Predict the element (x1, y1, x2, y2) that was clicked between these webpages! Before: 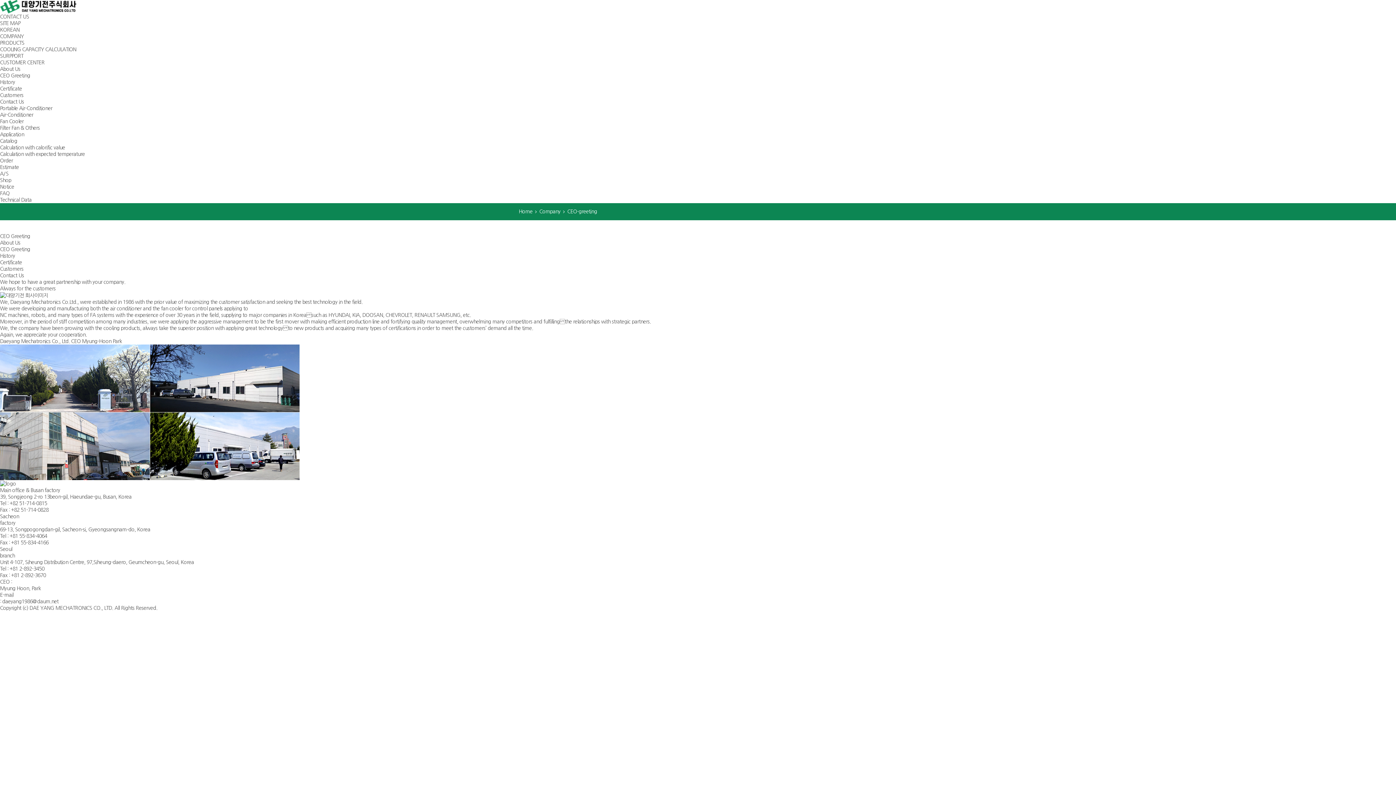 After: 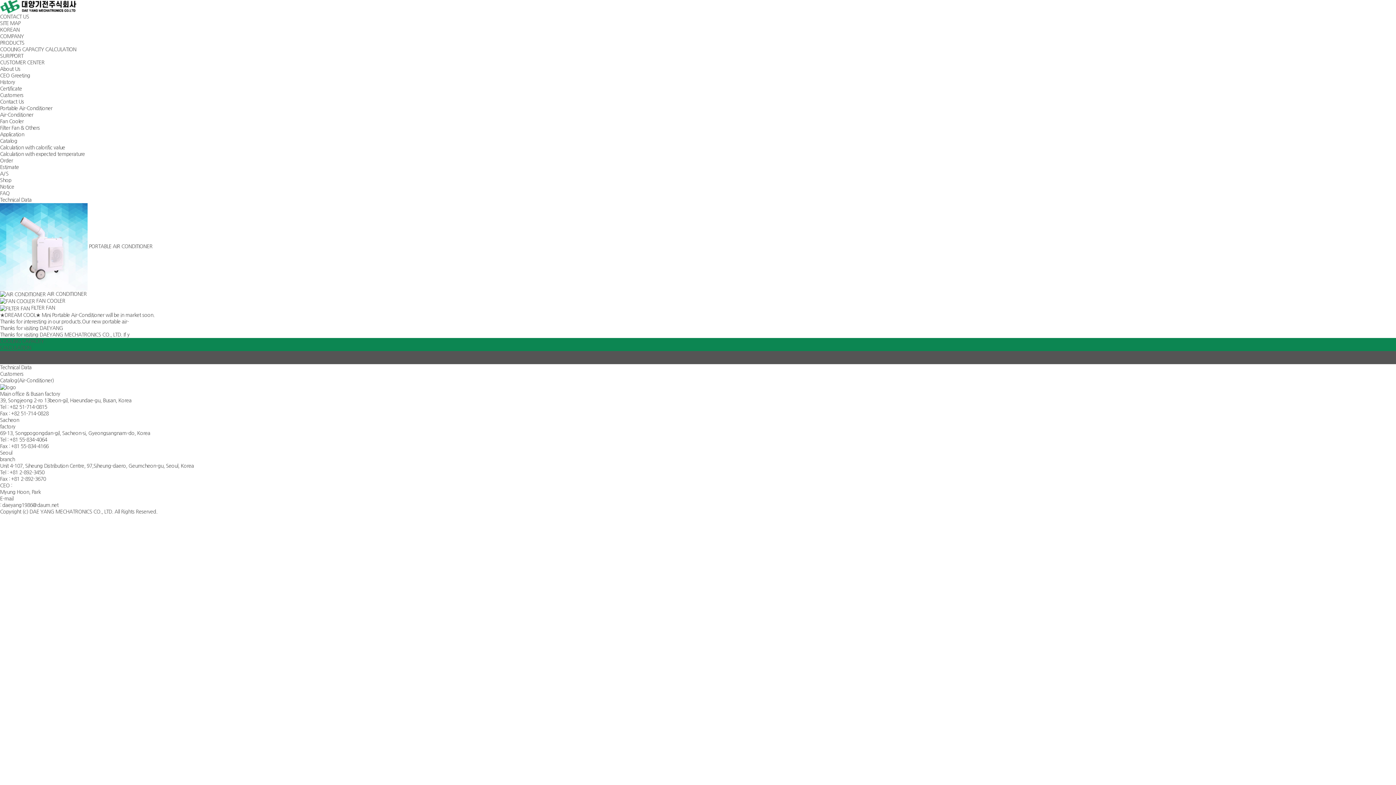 Action: bbox: (0, 3, 77, 8)